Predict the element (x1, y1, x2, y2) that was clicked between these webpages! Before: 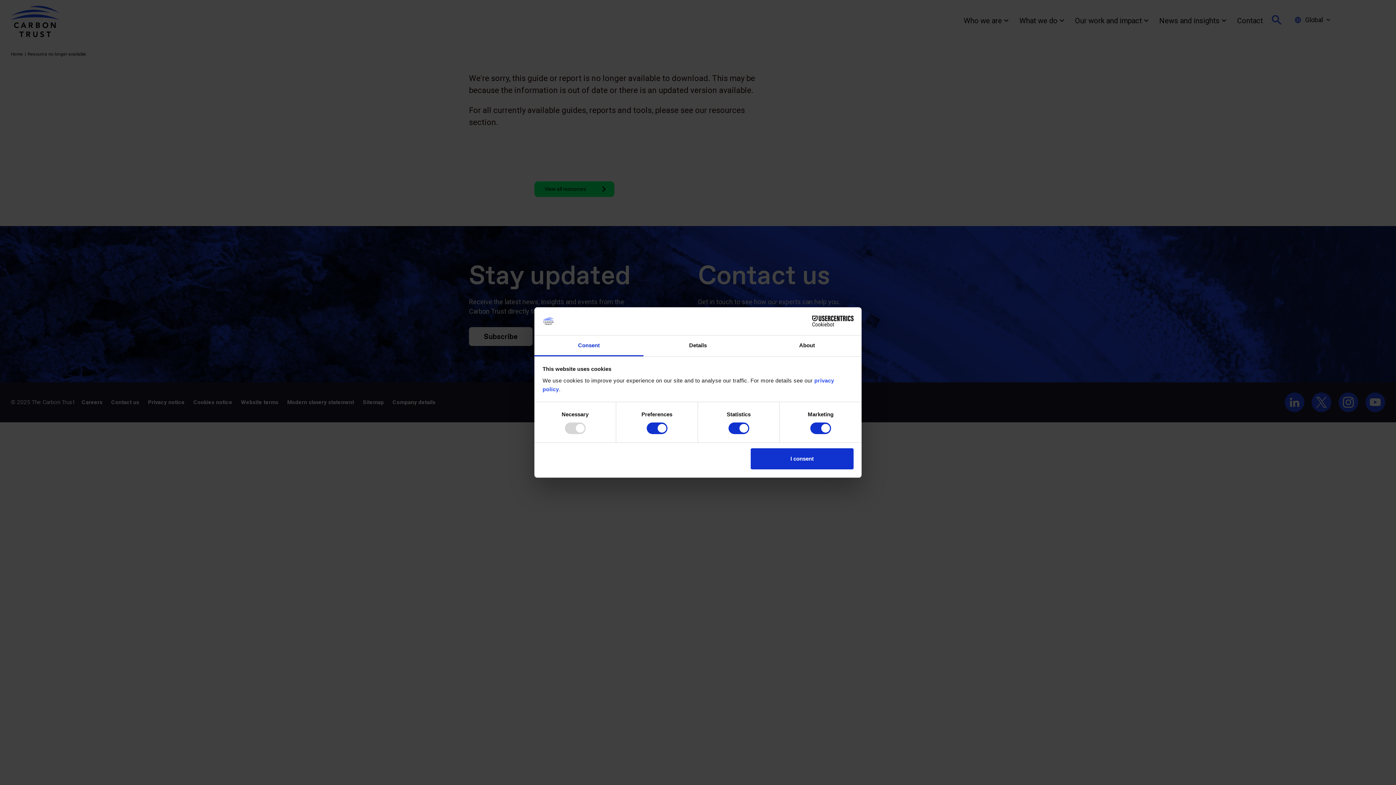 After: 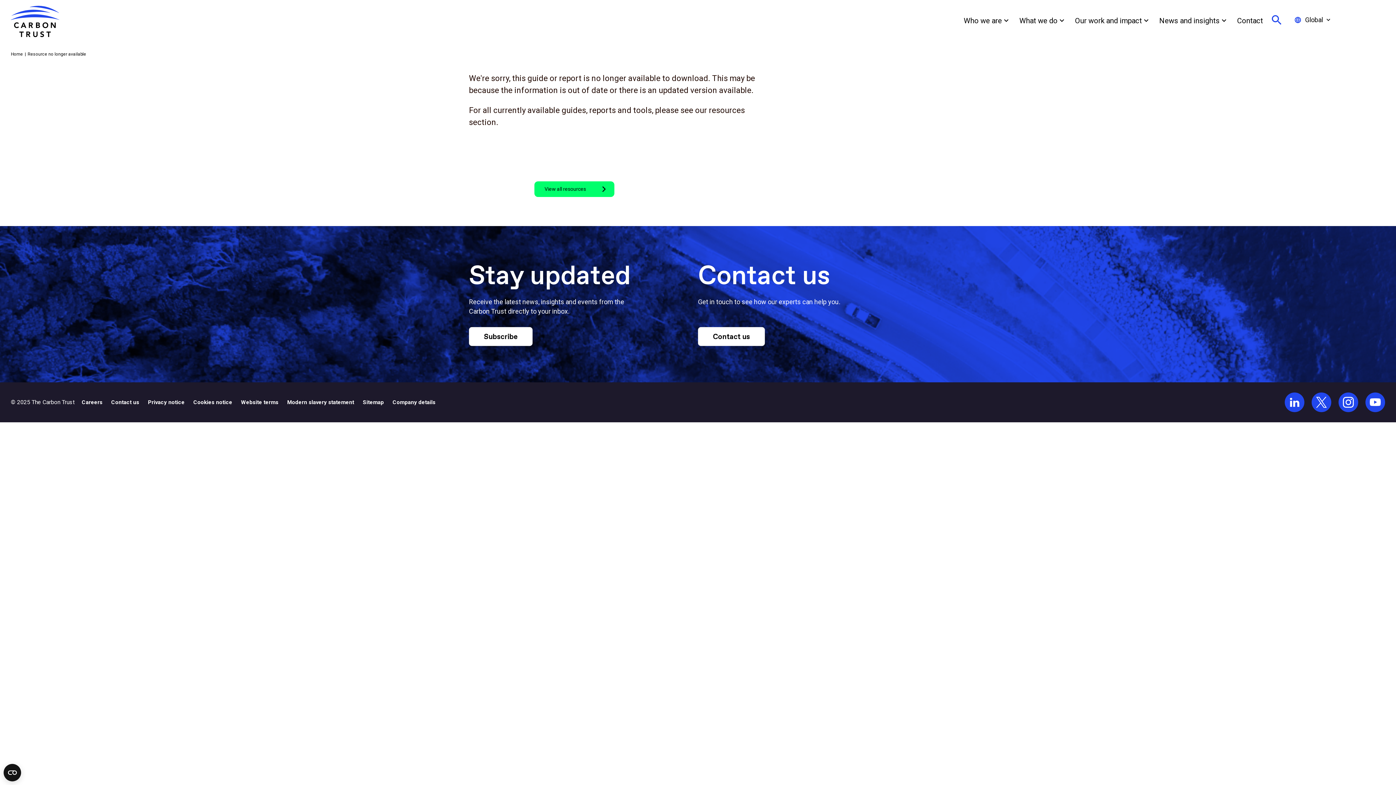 Action: bbox: (751, 448, 853, 469) label: I consent